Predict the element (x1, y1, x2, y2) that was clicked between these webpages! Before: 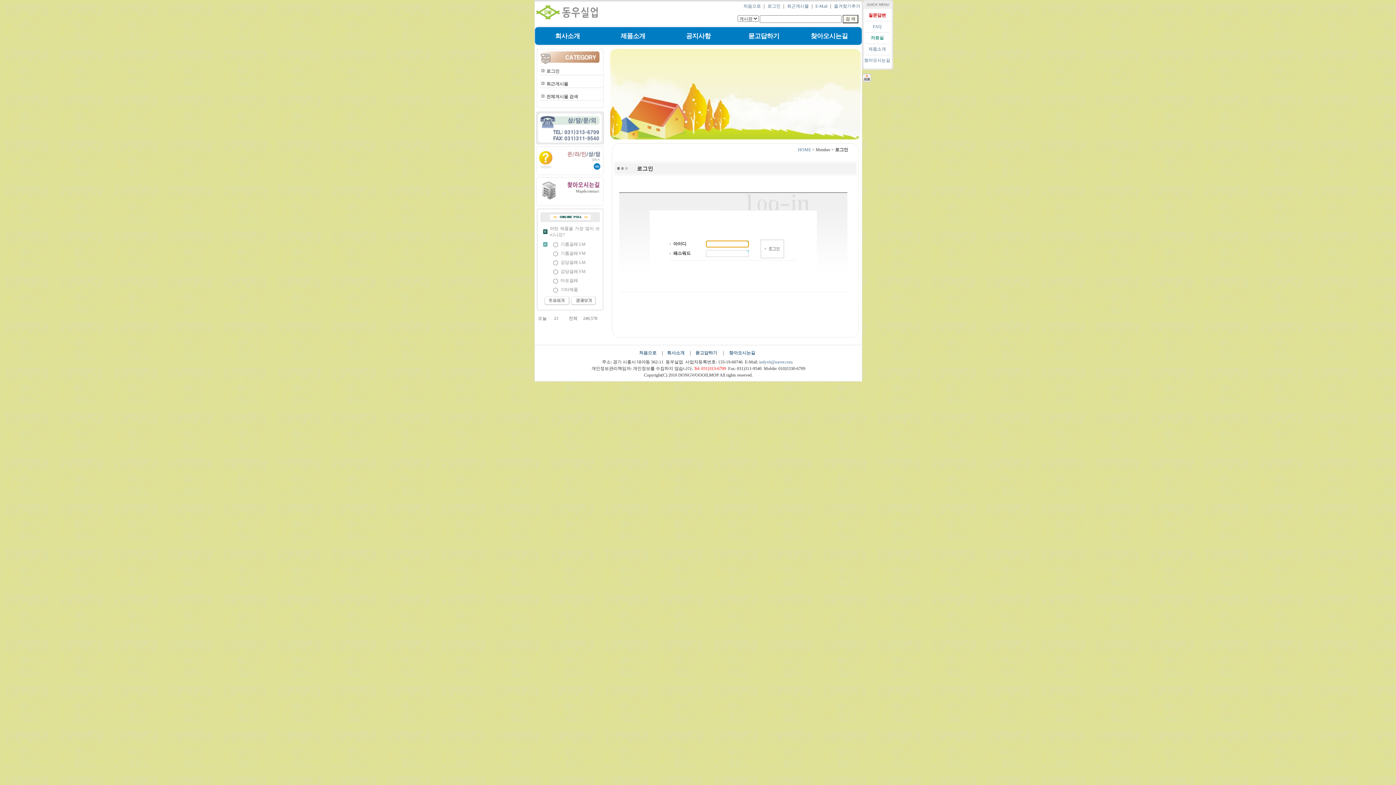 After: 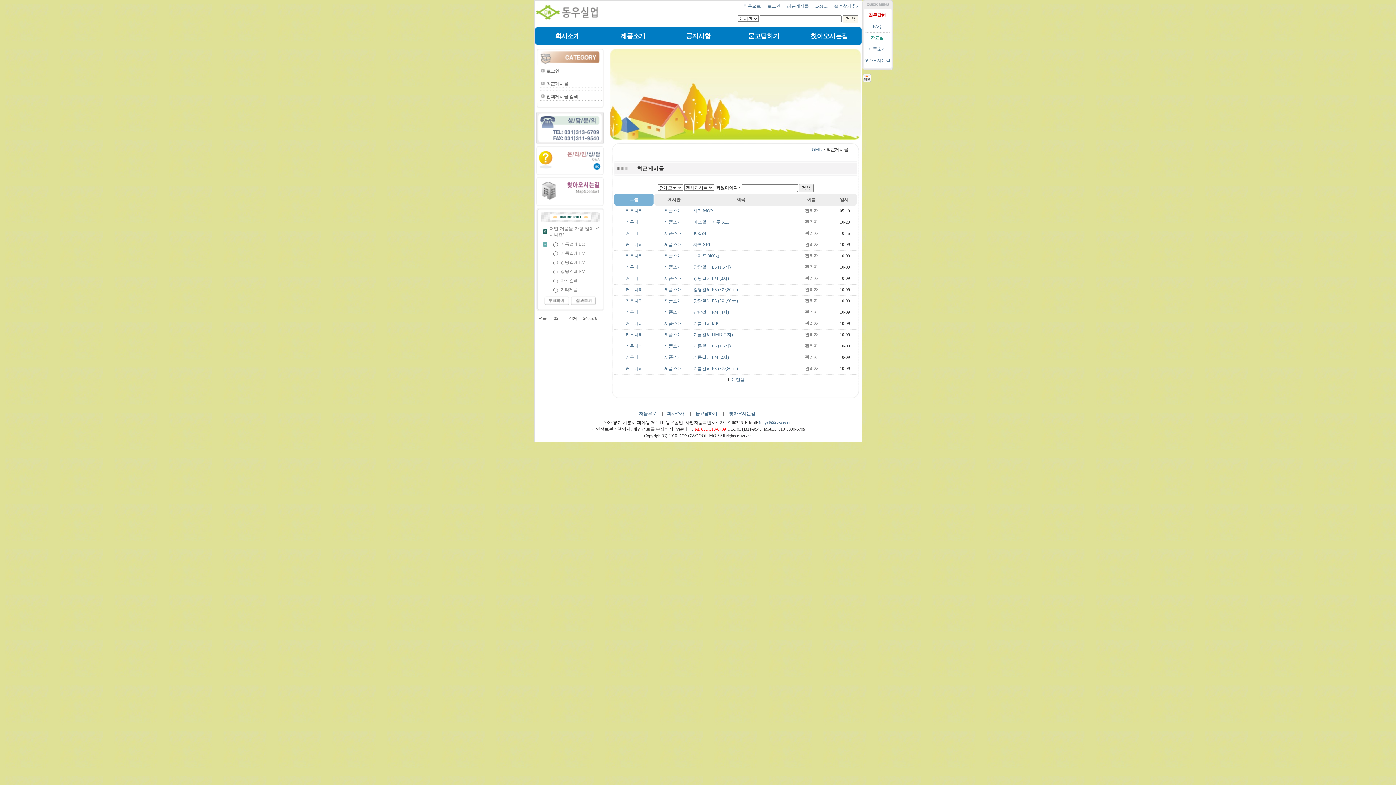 Action: label: 최근게시물 bbox: (787, 3, 809, 8)